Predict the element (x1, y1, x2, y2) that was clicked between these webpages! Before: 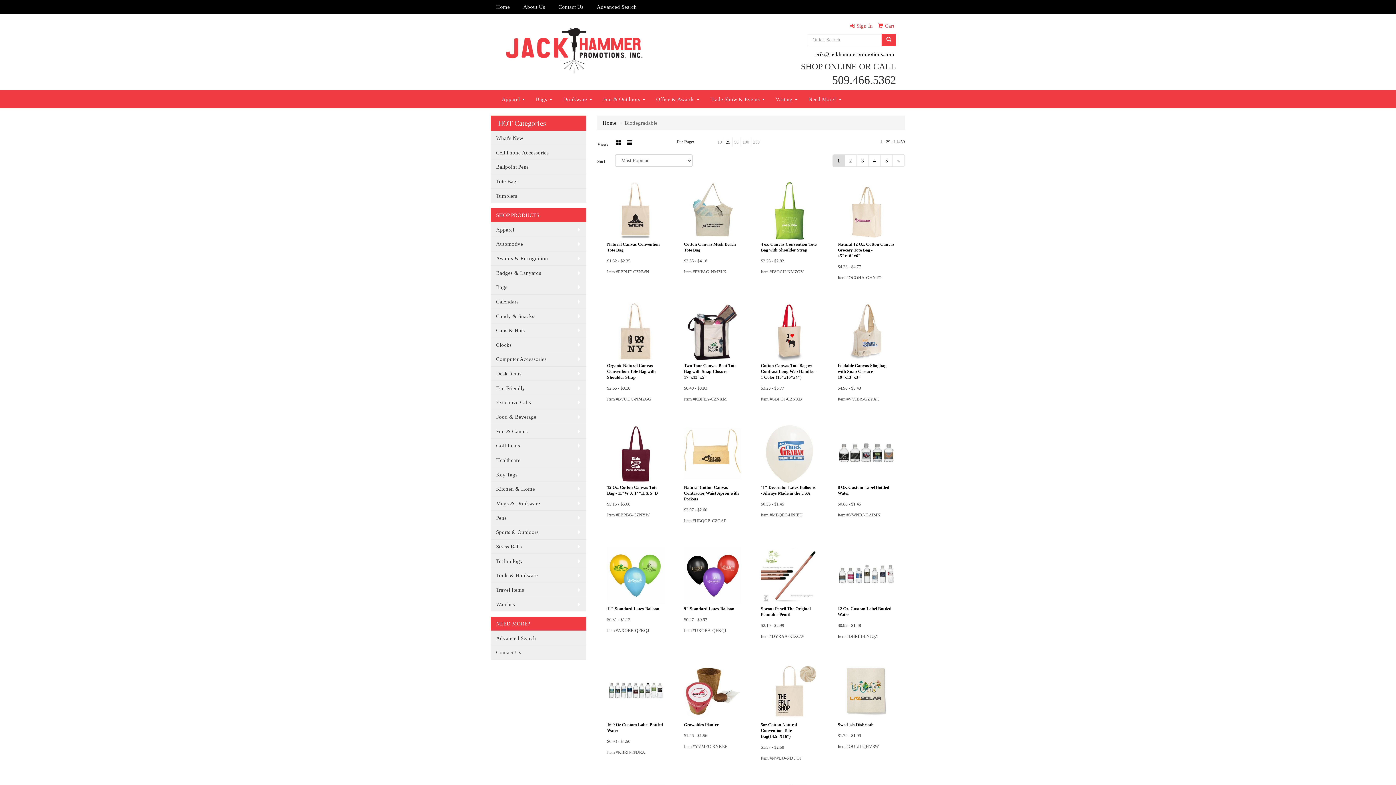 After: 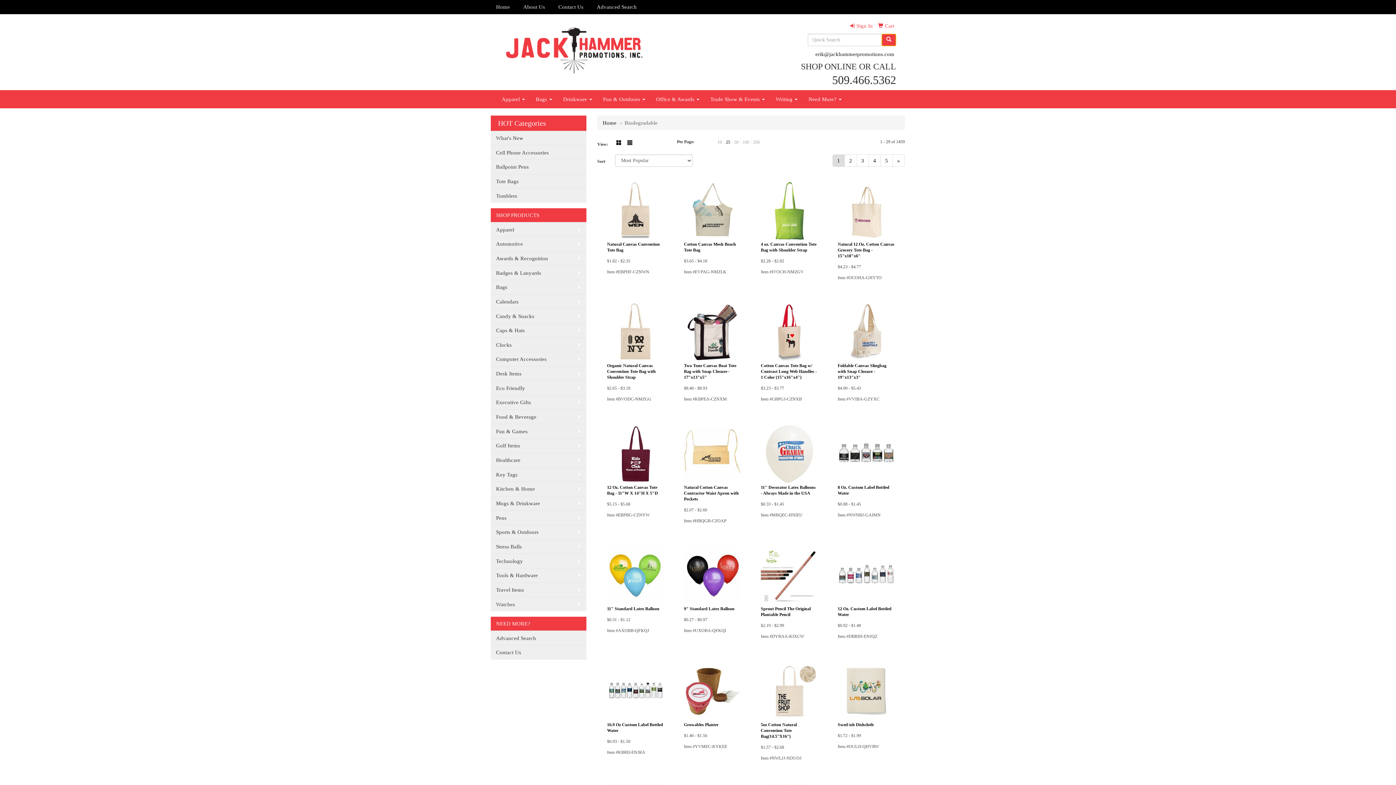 Action: label: search bbox: (881, 33, 896, 46)